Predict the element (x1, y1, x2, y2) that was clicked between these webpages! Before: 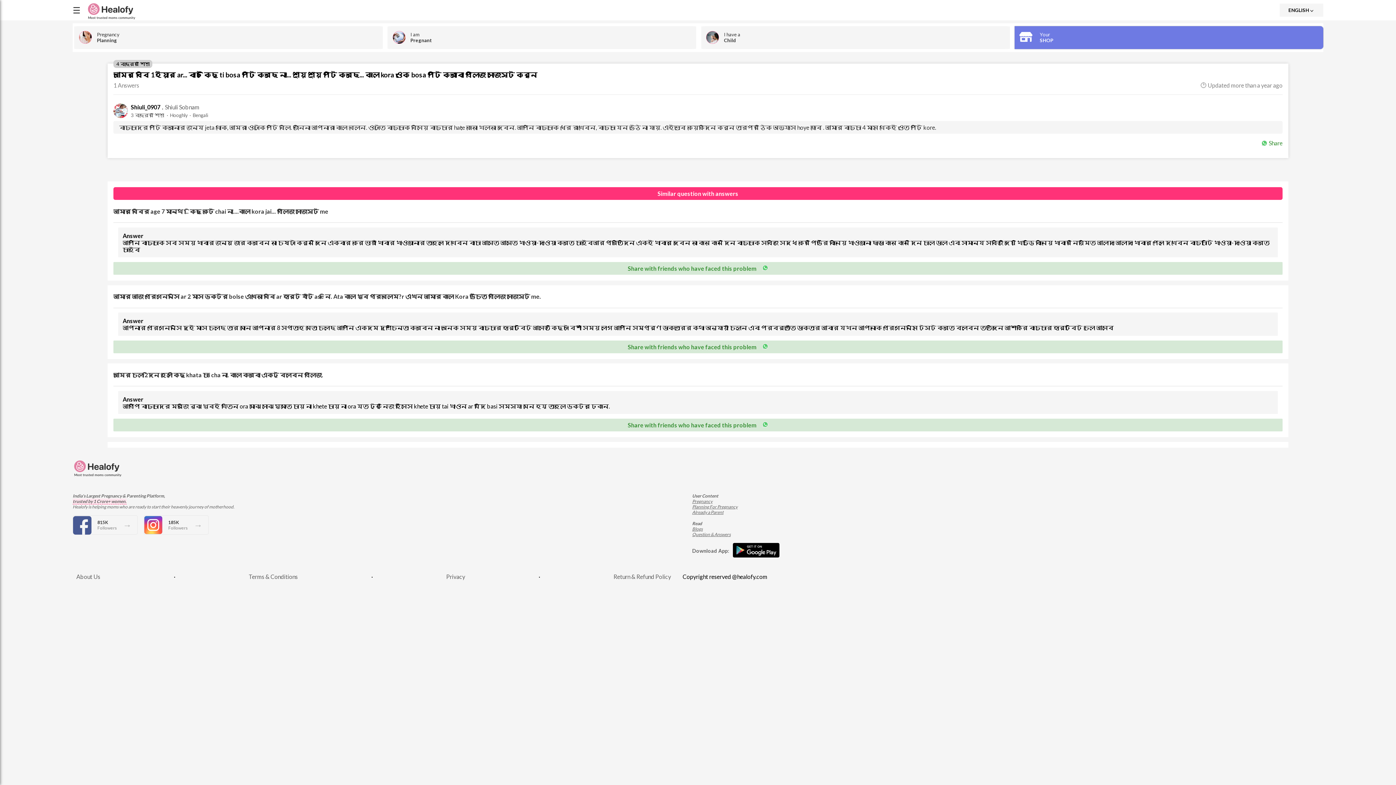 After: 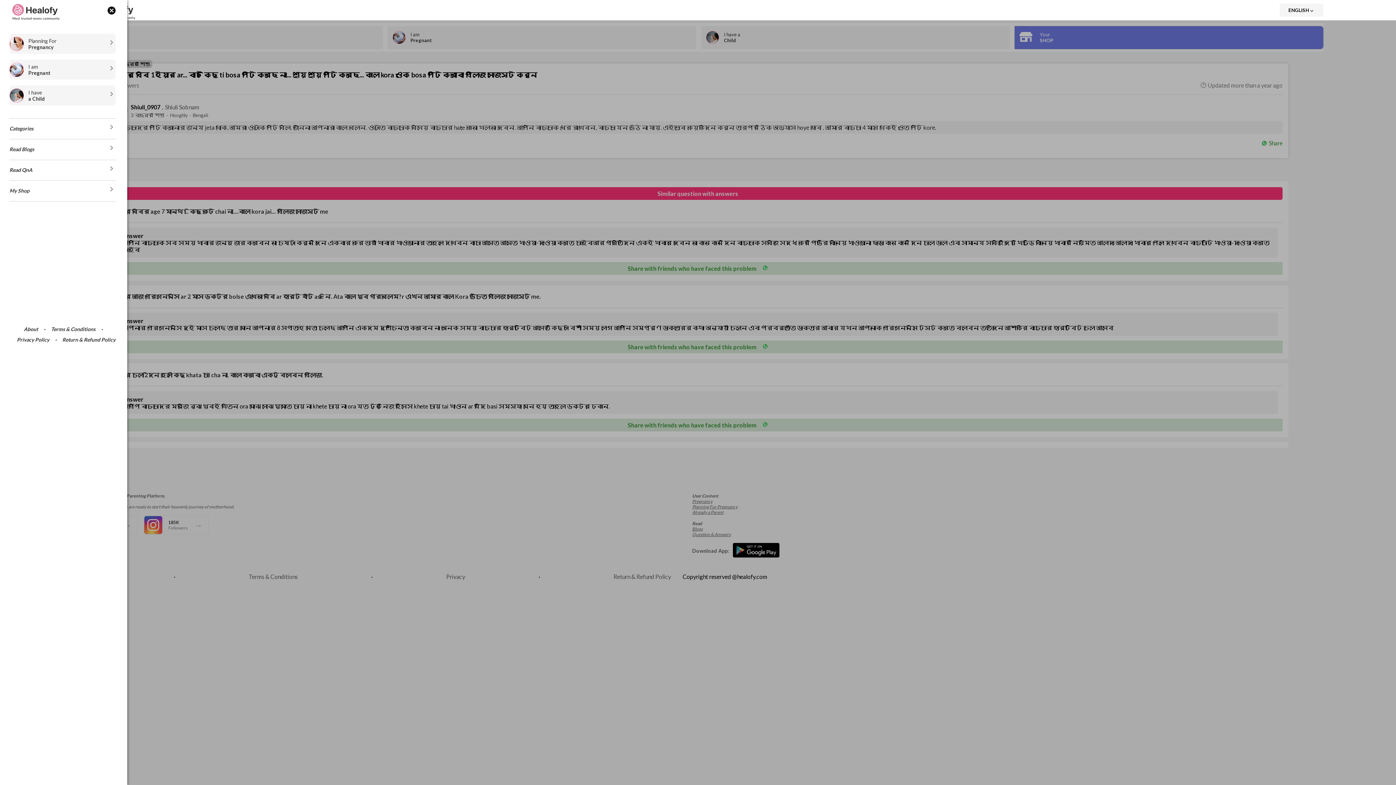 Action: label: ☰ bbox: (72, 4, 80, 15)